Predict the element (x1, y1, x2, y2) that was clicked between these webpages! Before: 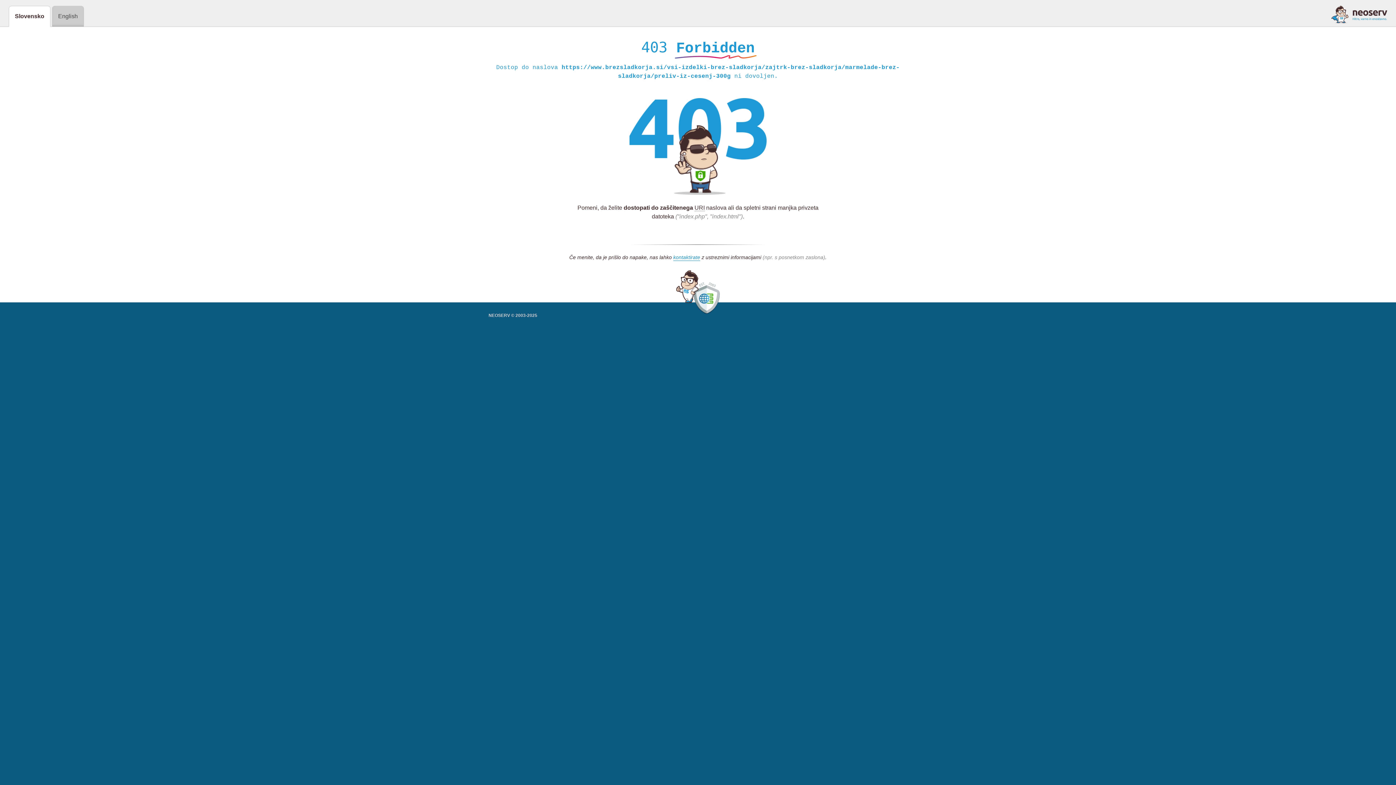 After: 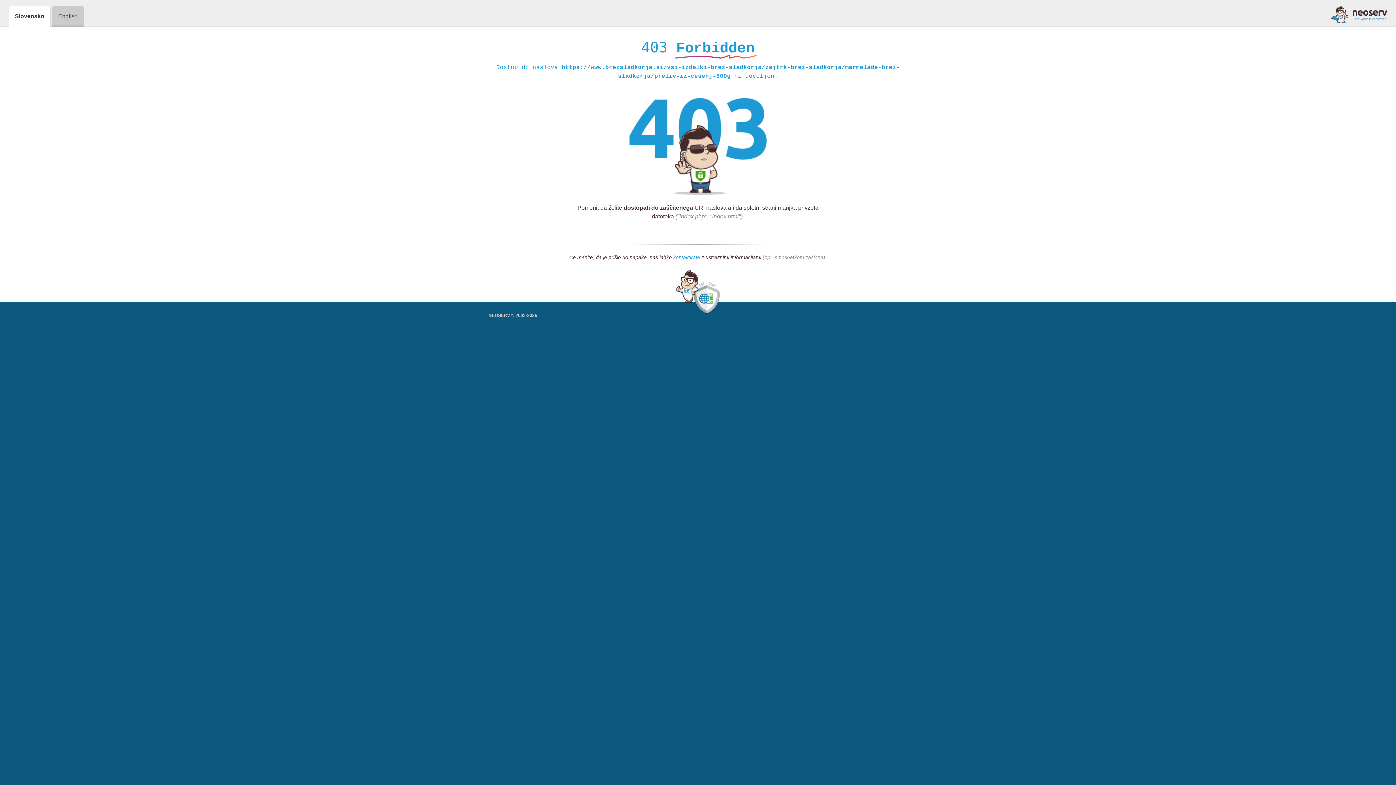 Action: bbox: (673, 254, 700, 261) label: kontaktirate